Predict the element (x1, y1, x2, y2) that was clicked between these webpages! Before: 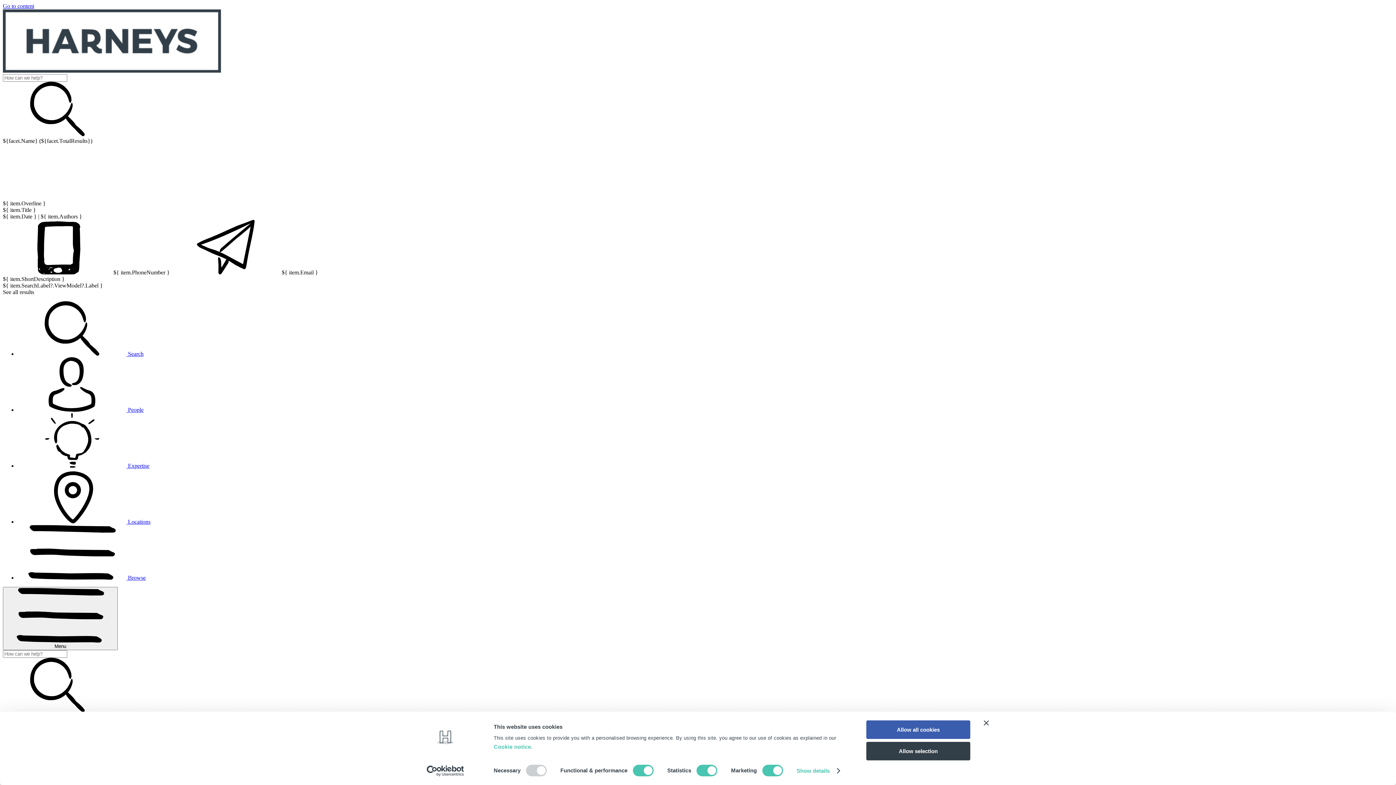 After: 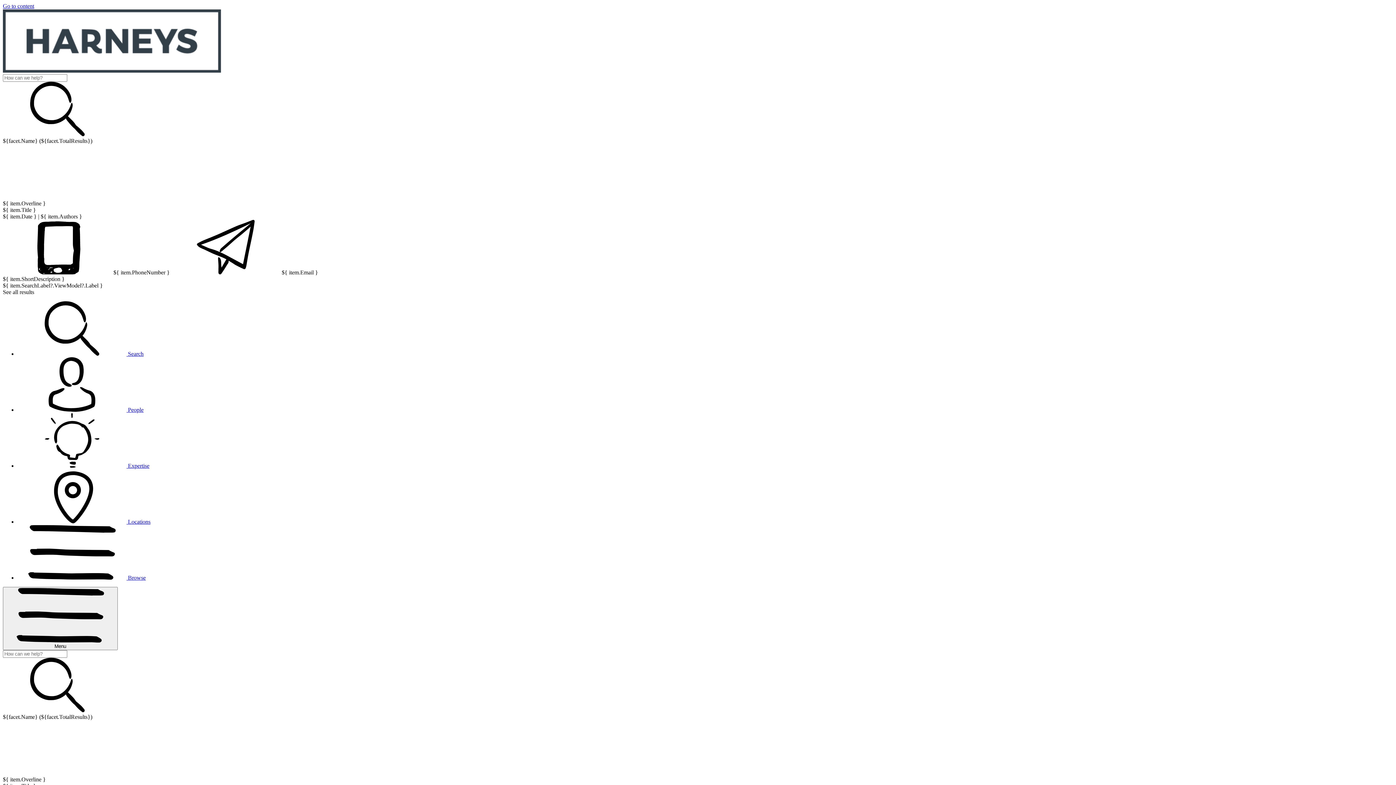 Action: label:  ${ item.Email } bbox: (171, 269, 318, 275)